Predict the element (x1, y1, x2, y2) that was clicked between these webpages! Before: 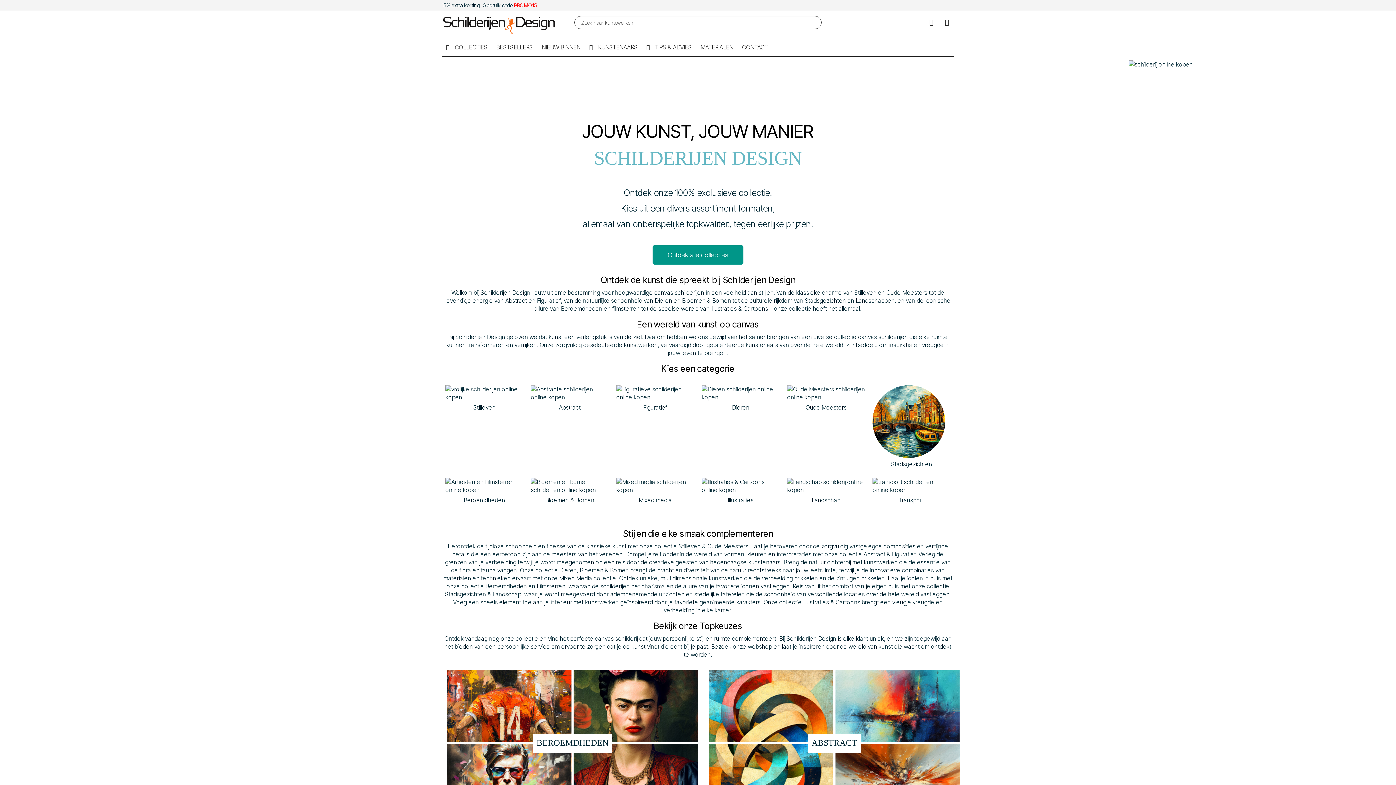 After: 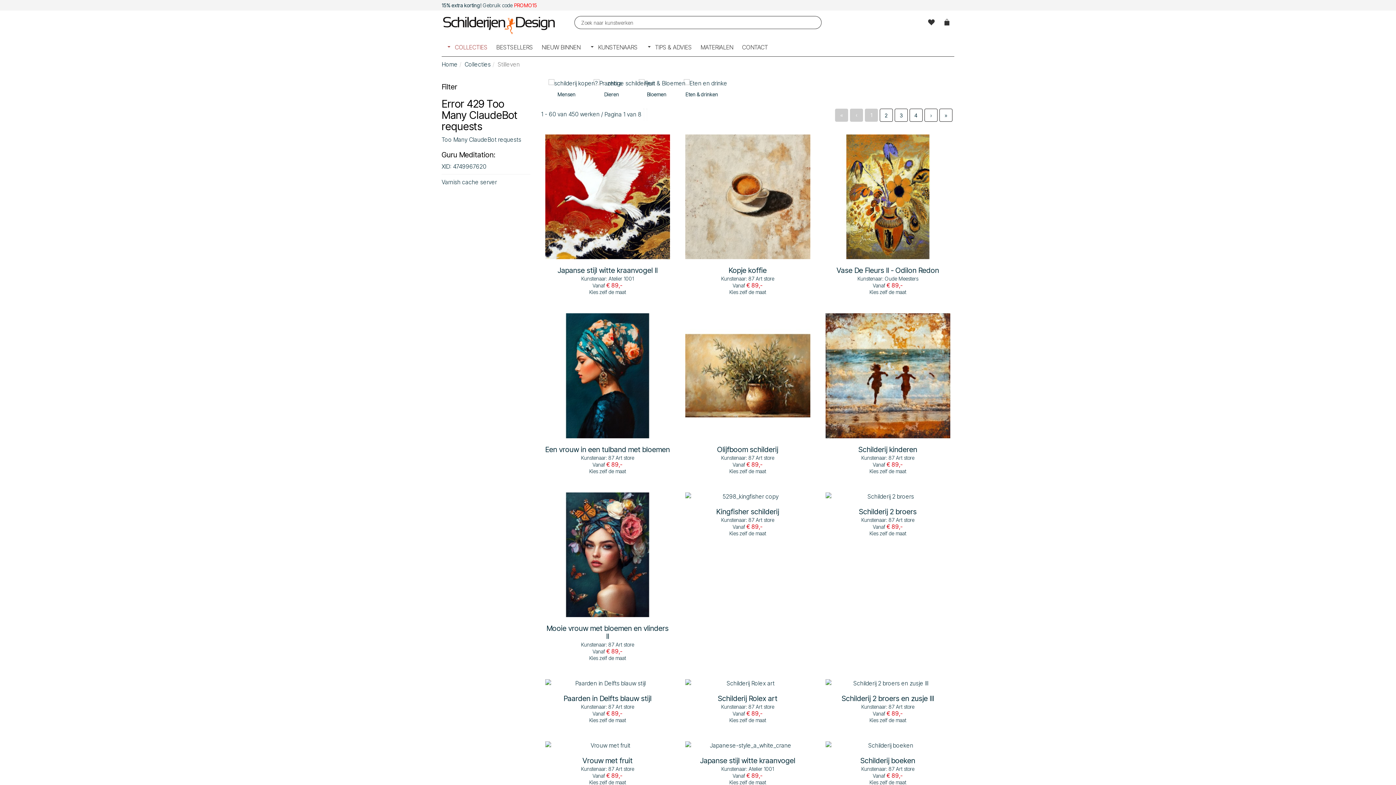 Action: label: Stilleven bbox: (678, 542, 700, 550)